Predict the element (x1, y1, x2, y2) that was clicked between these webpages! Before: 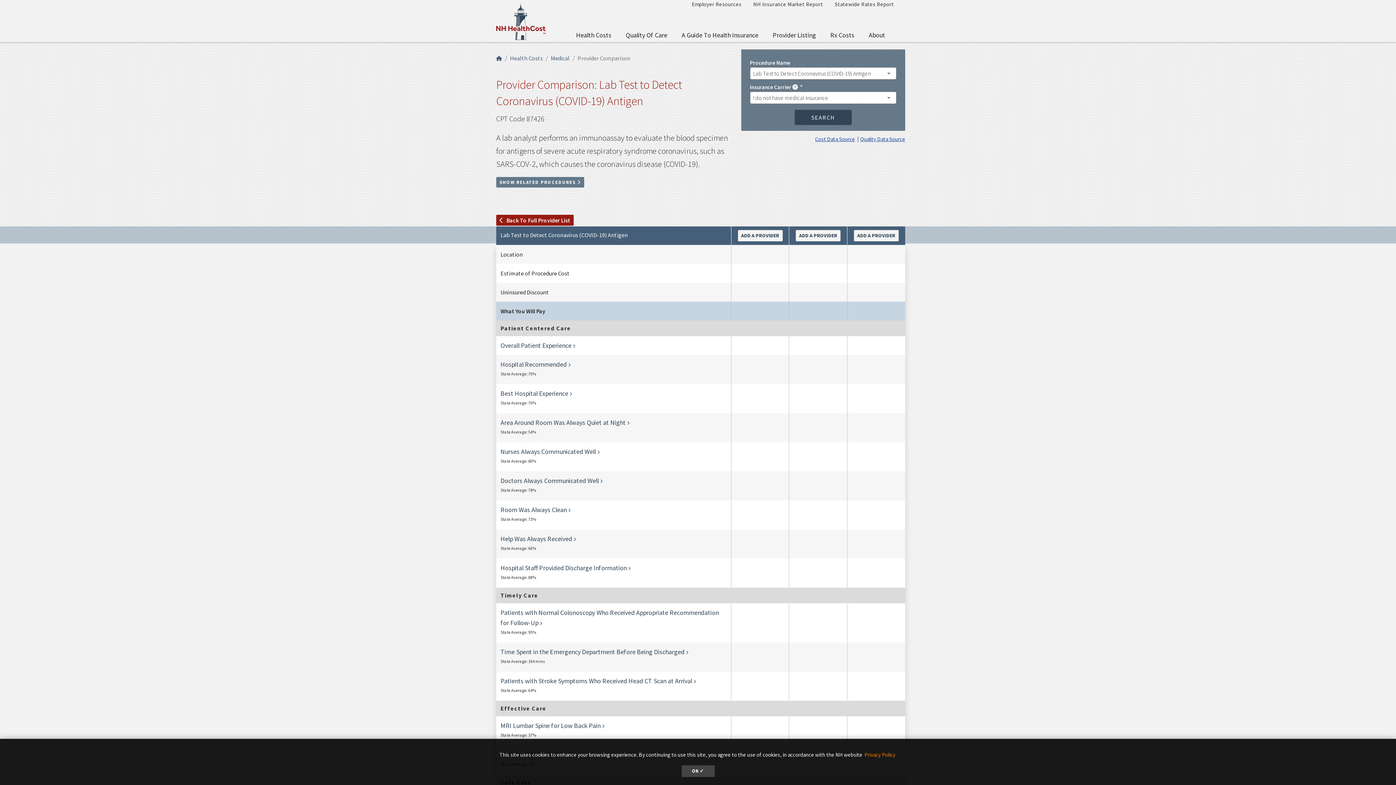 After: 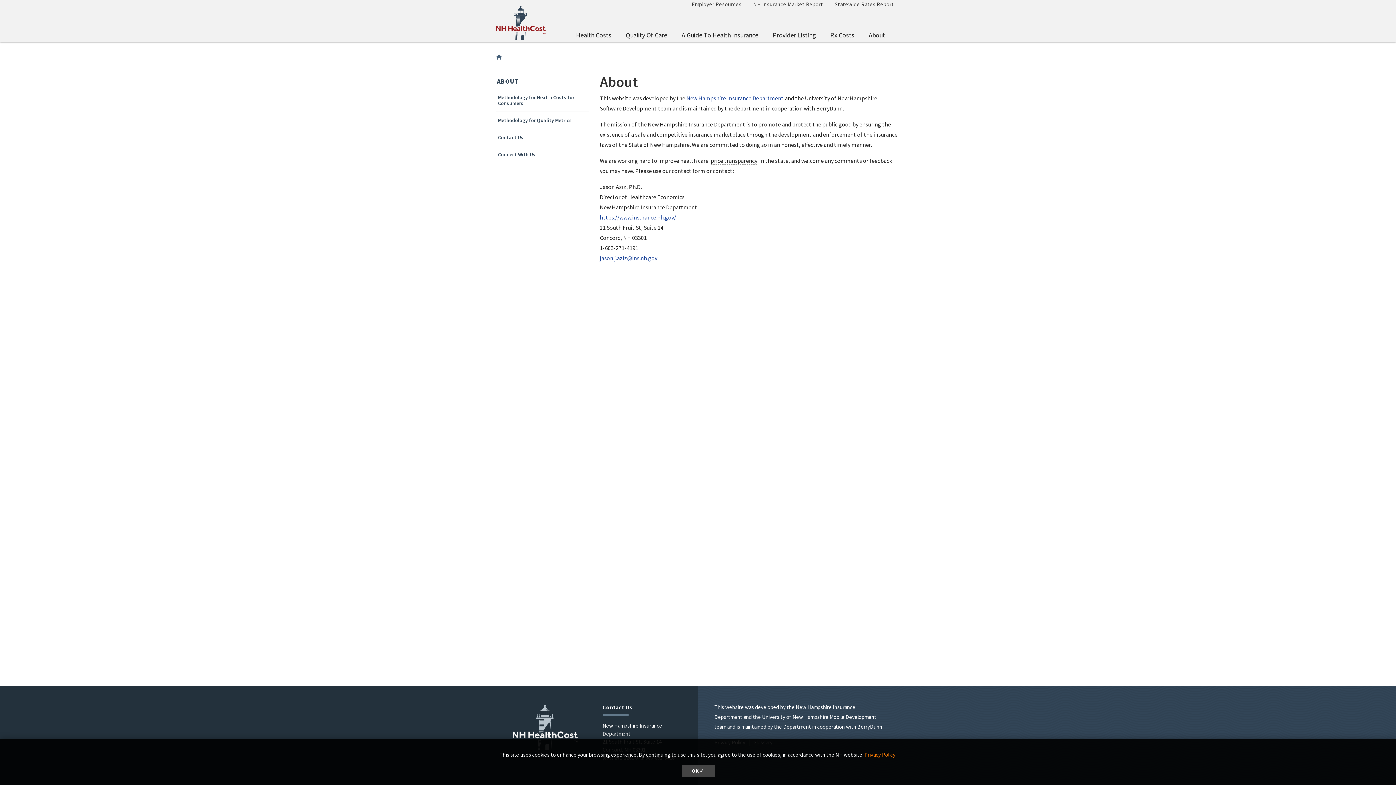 Action: bbox: (861, 27, 892, 42) label: About